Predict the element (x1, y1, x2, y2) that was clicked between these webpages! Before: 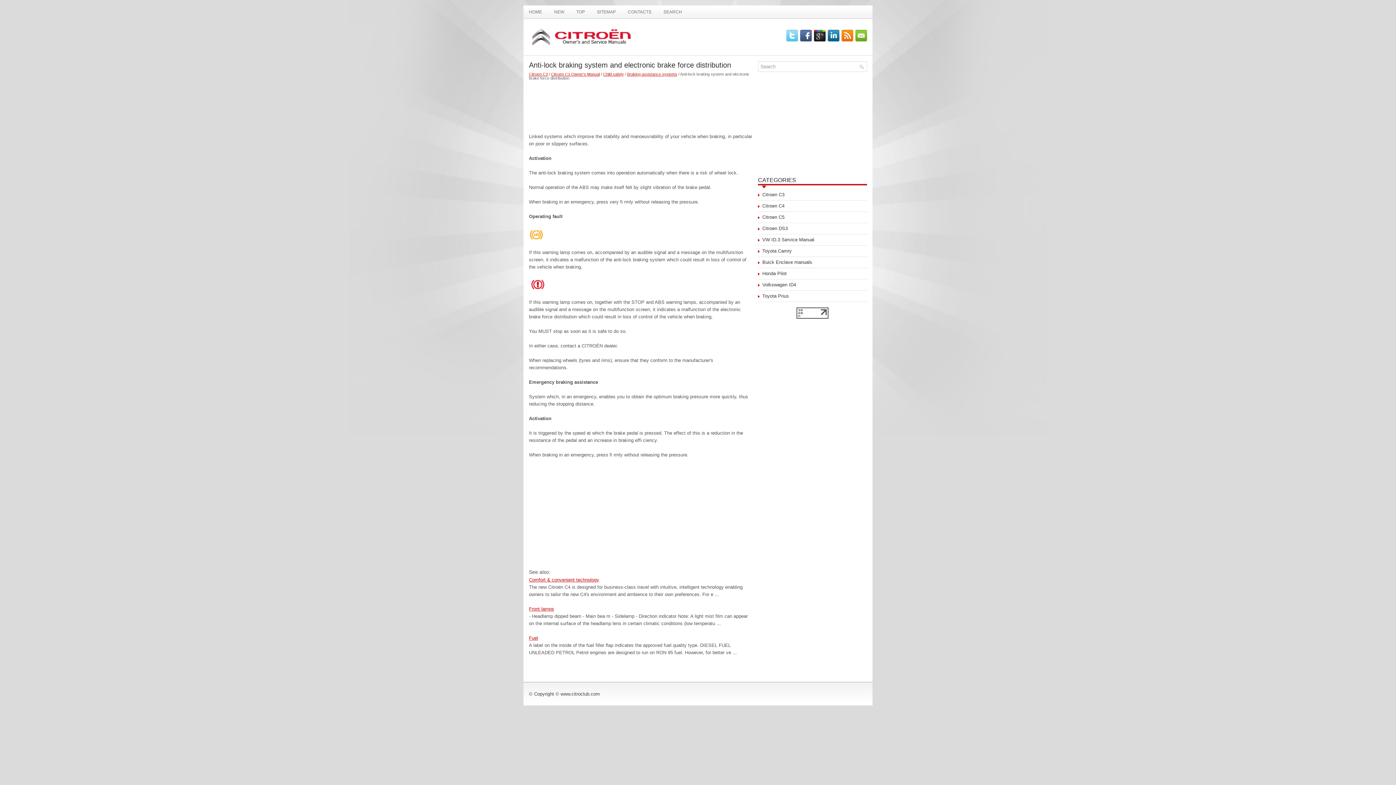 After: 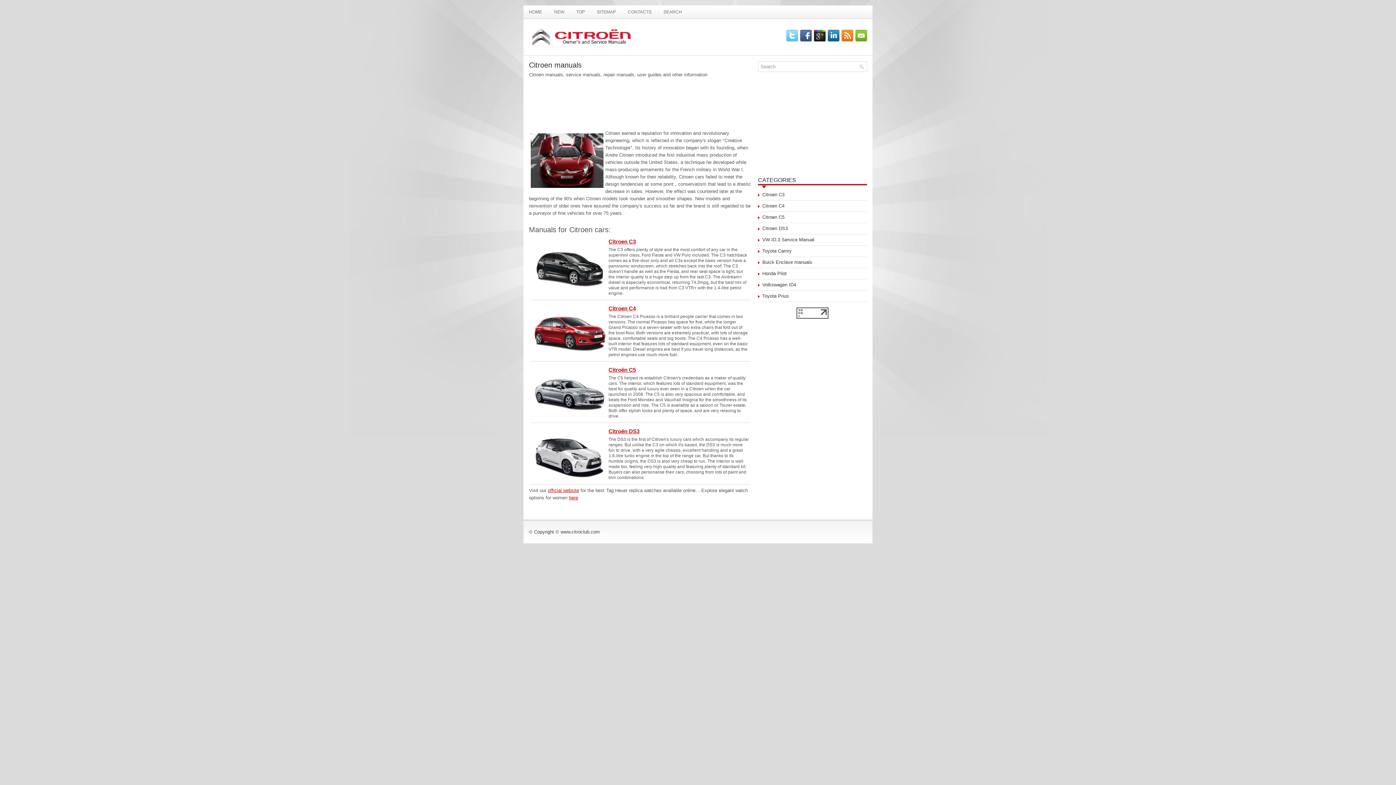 Action: bbox: (529, 41, 638, 46)